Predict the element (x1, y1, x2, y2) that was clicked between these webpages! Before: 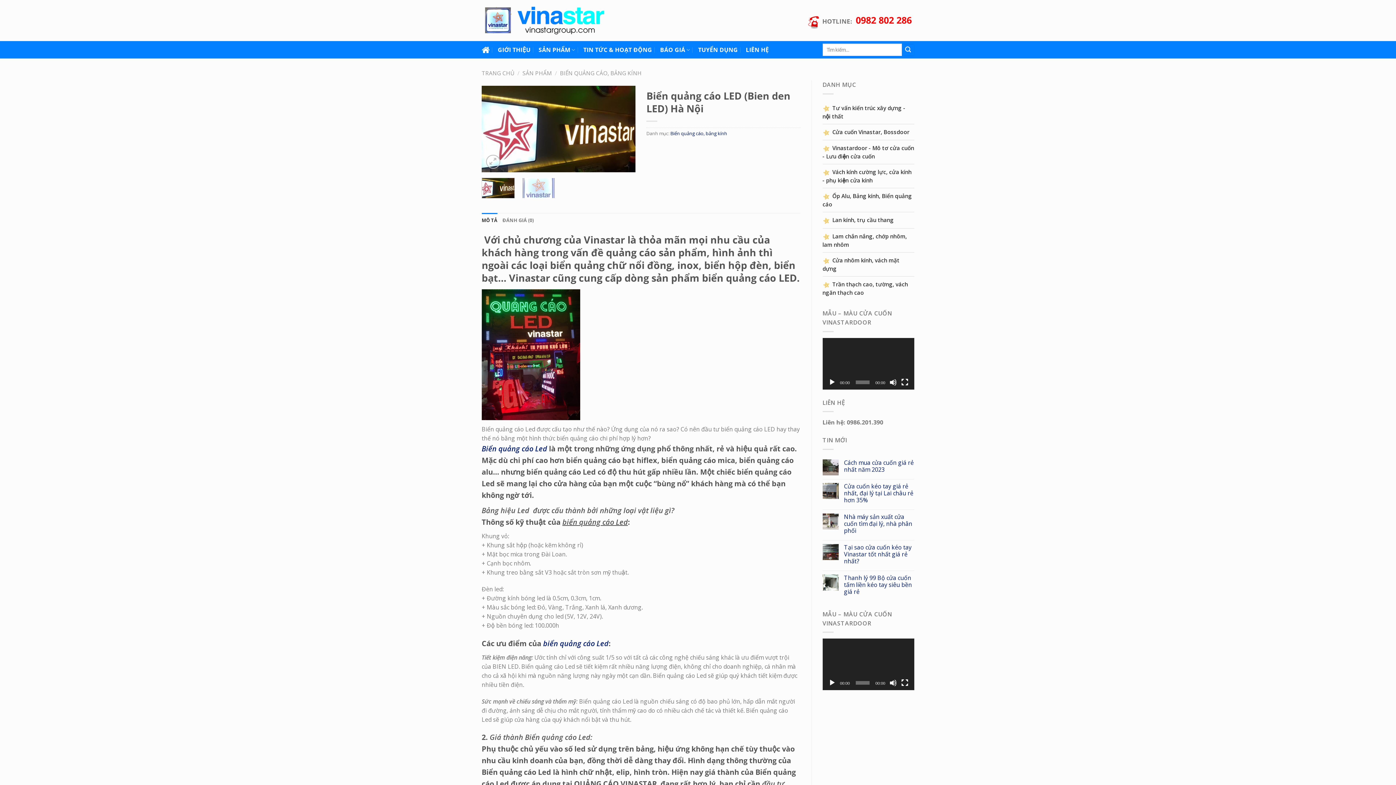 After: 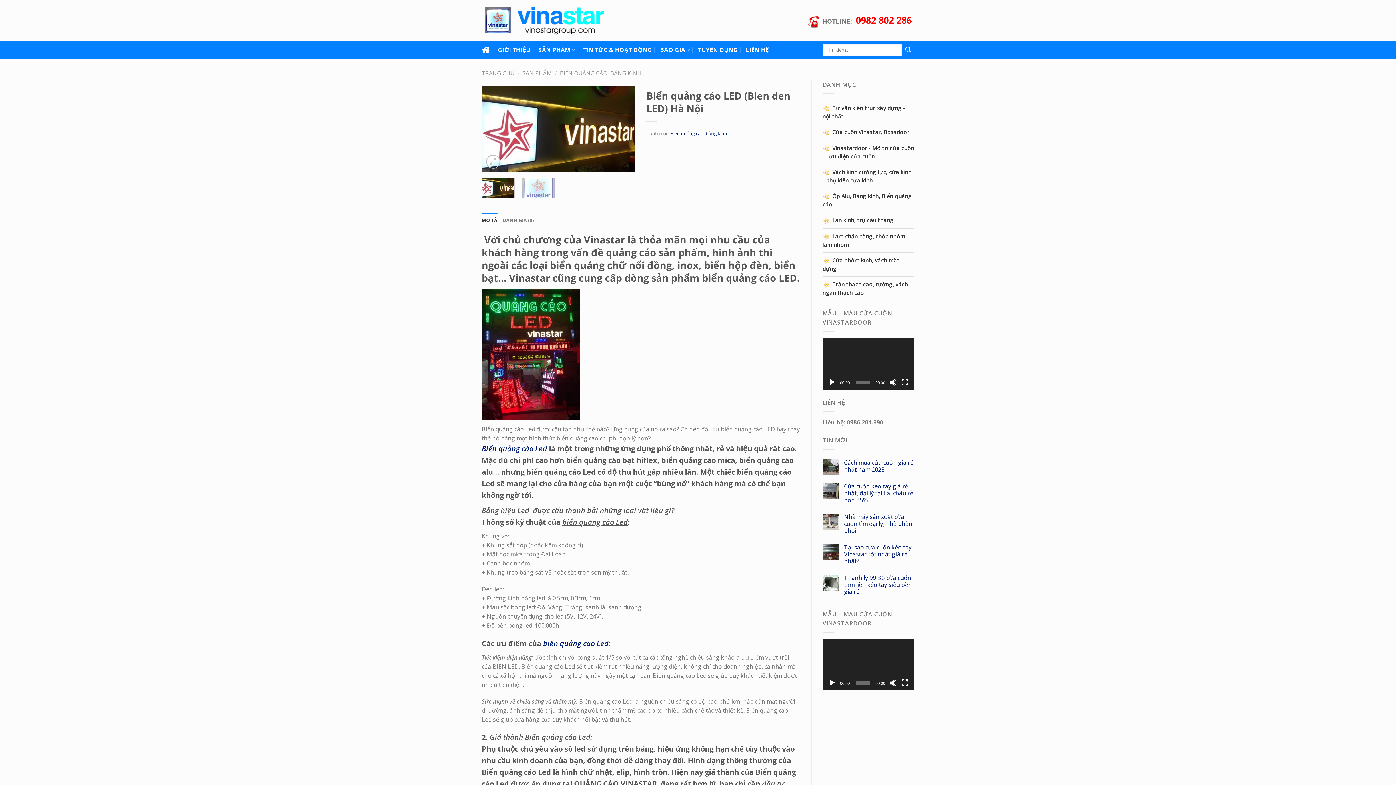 Action: bbox: (481, 444, 547, 453) label: Biển quảng cáo Led